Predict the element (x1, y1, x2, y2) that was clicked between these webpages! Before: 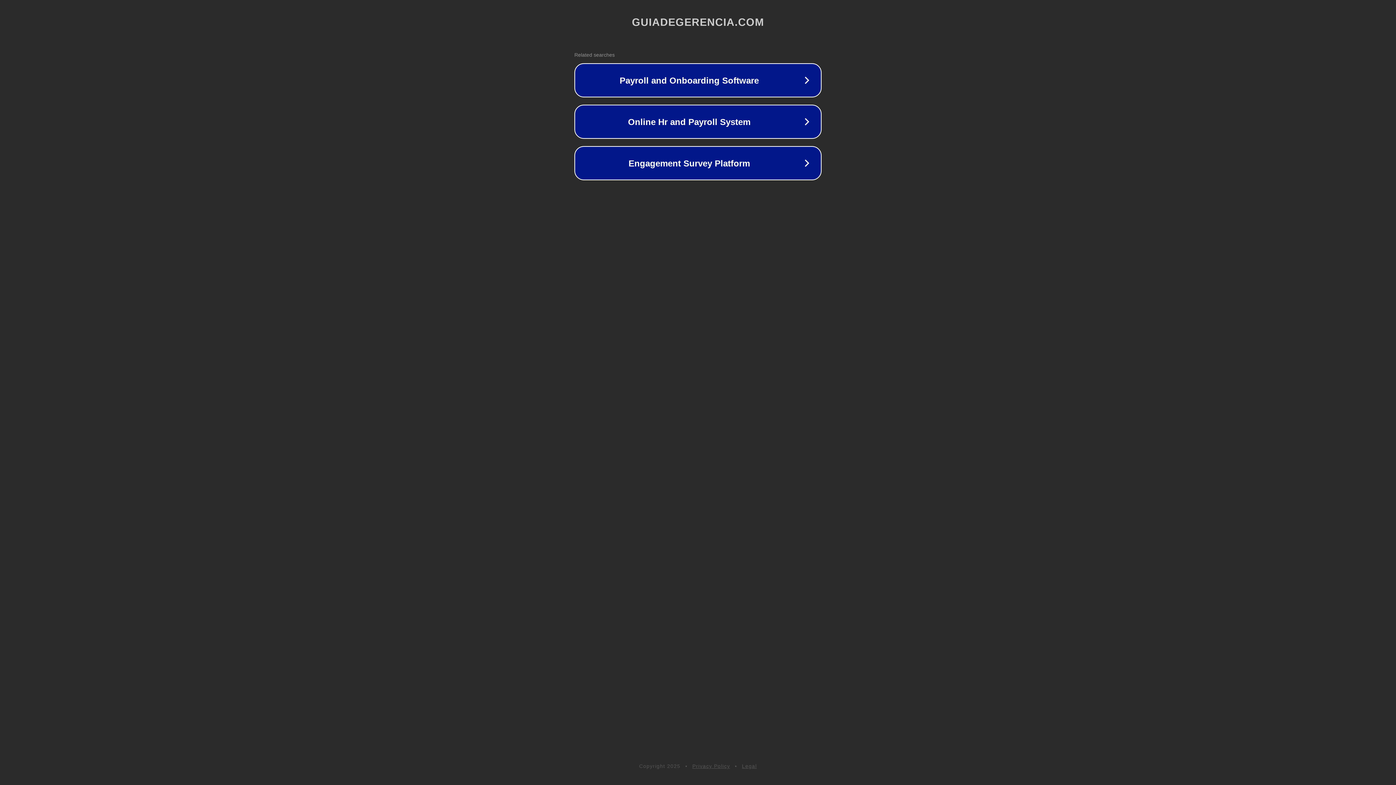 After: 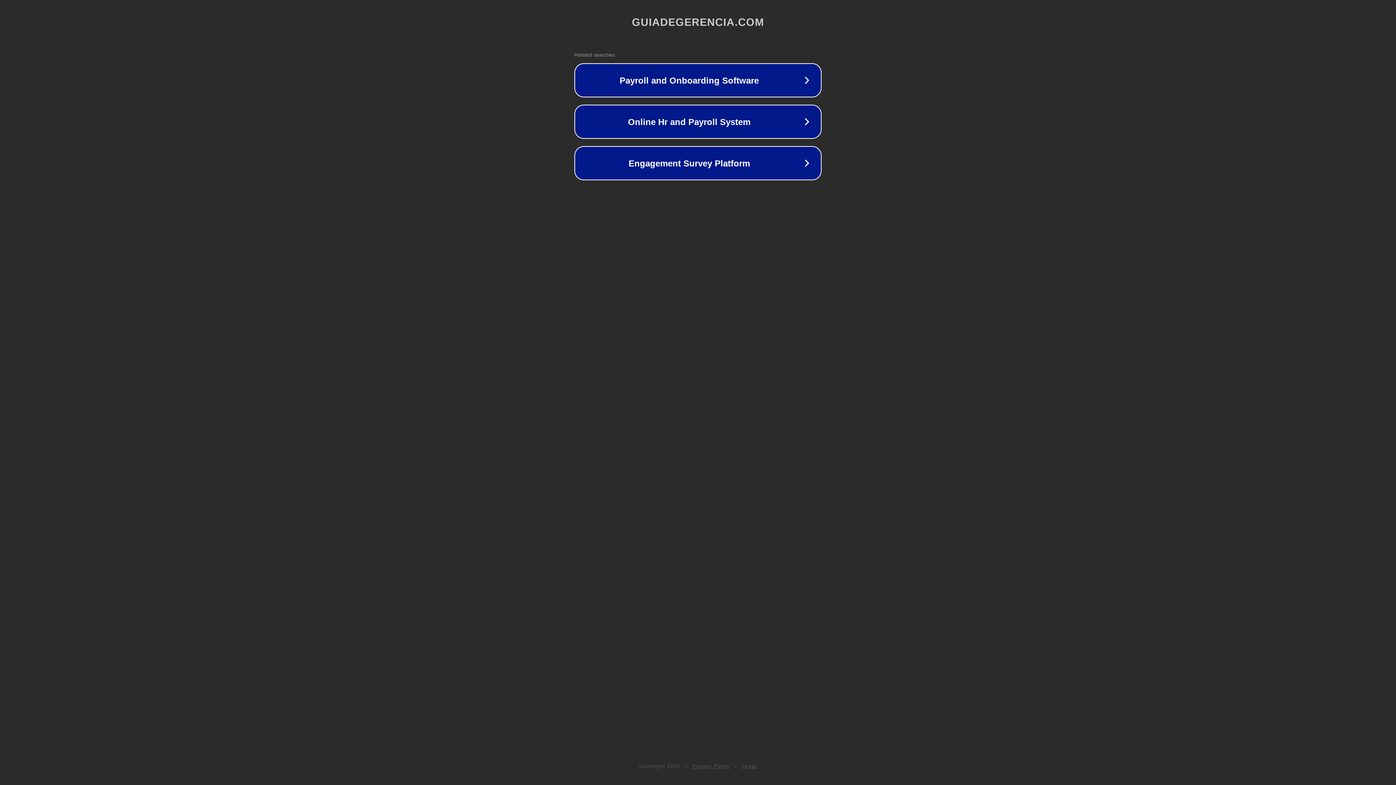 Action: bbox: (692, 763, 730, 769) label: Privacy Policy